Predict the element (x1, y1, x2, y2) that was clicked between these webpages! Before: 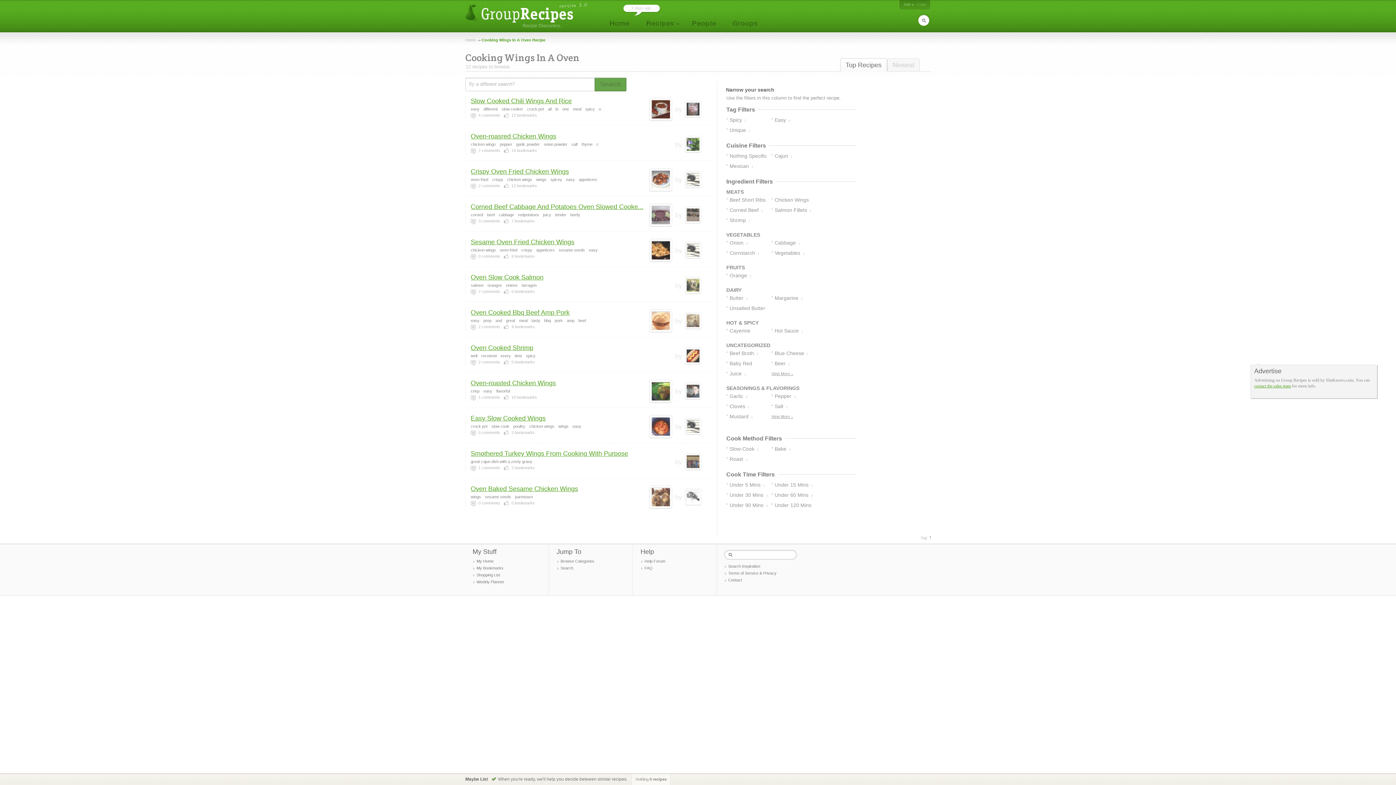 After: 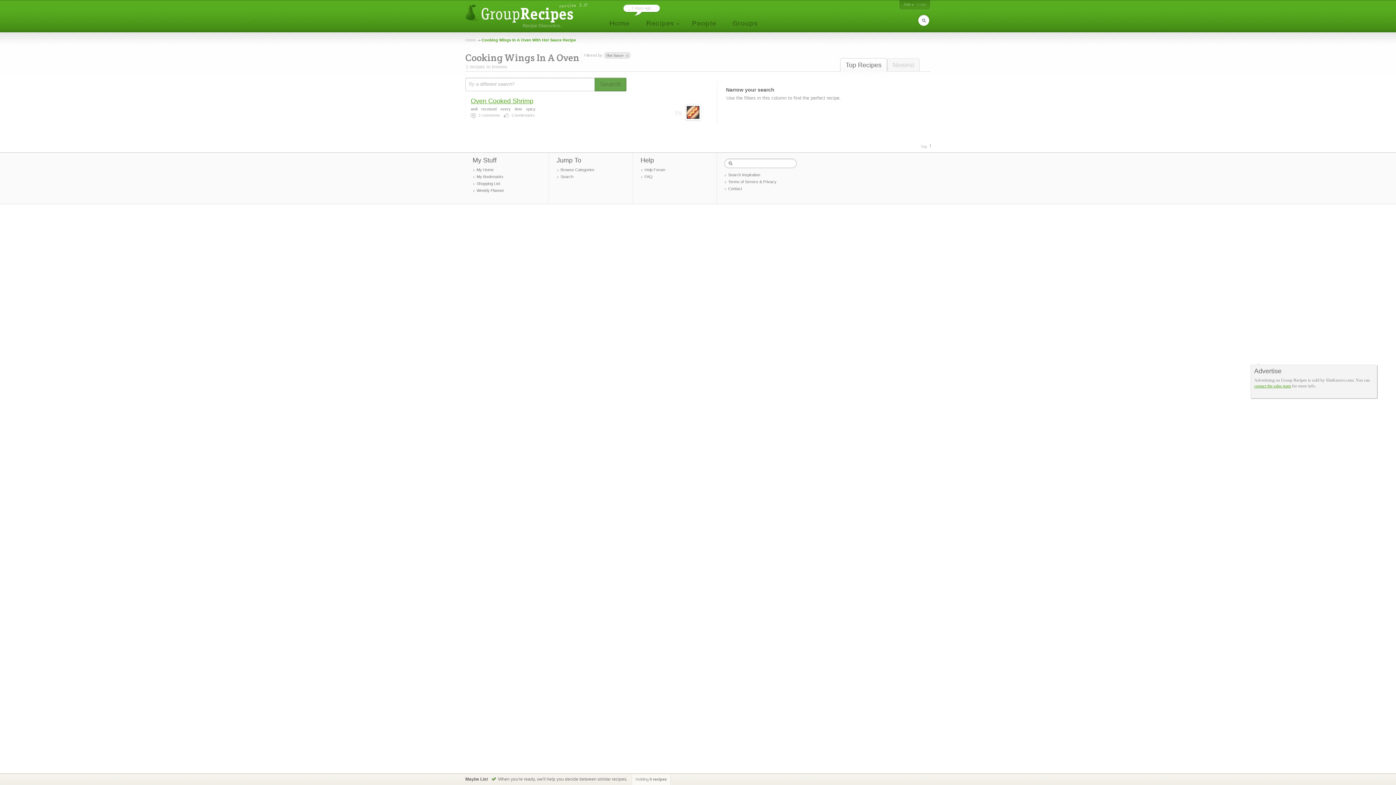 Action: bbox: (771, 325, 813, 336) label: Hot Sauce 1